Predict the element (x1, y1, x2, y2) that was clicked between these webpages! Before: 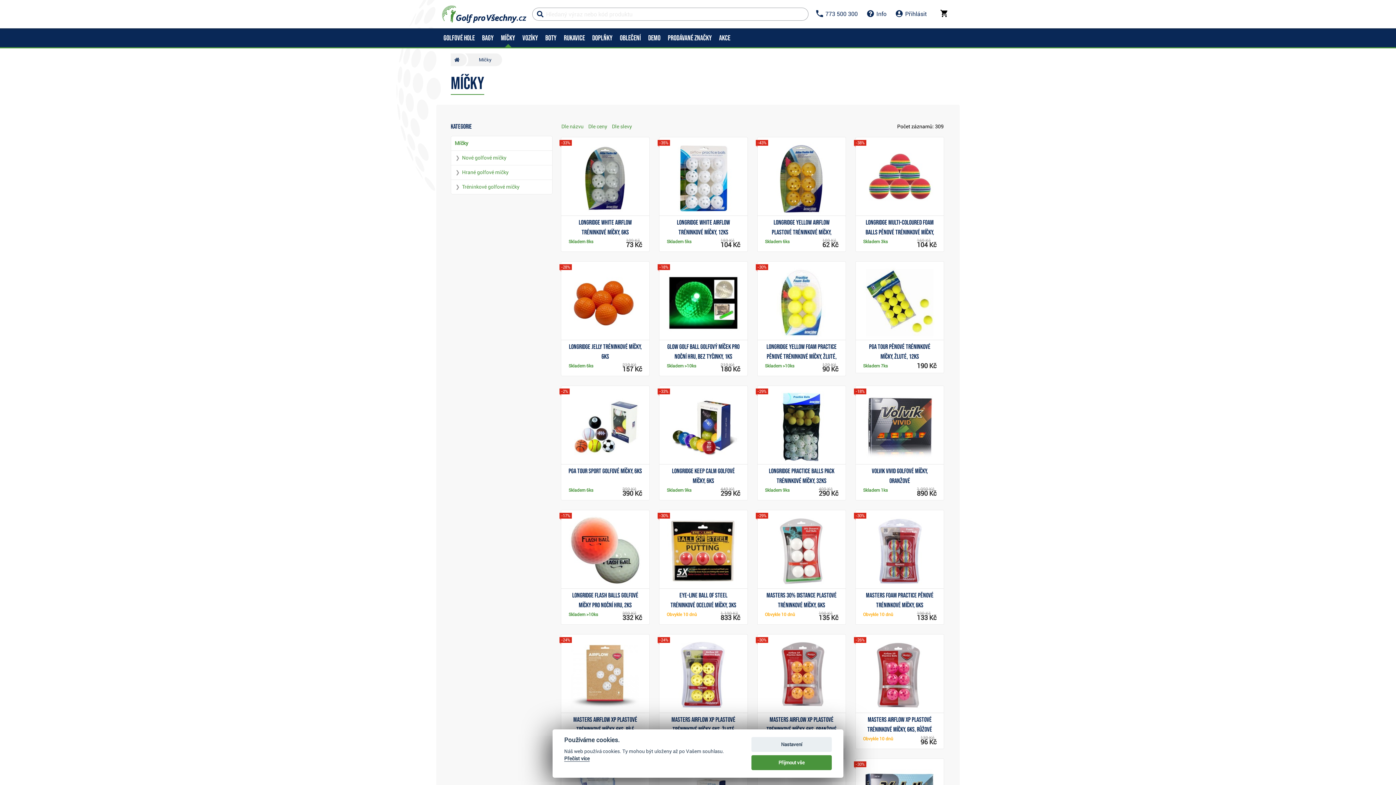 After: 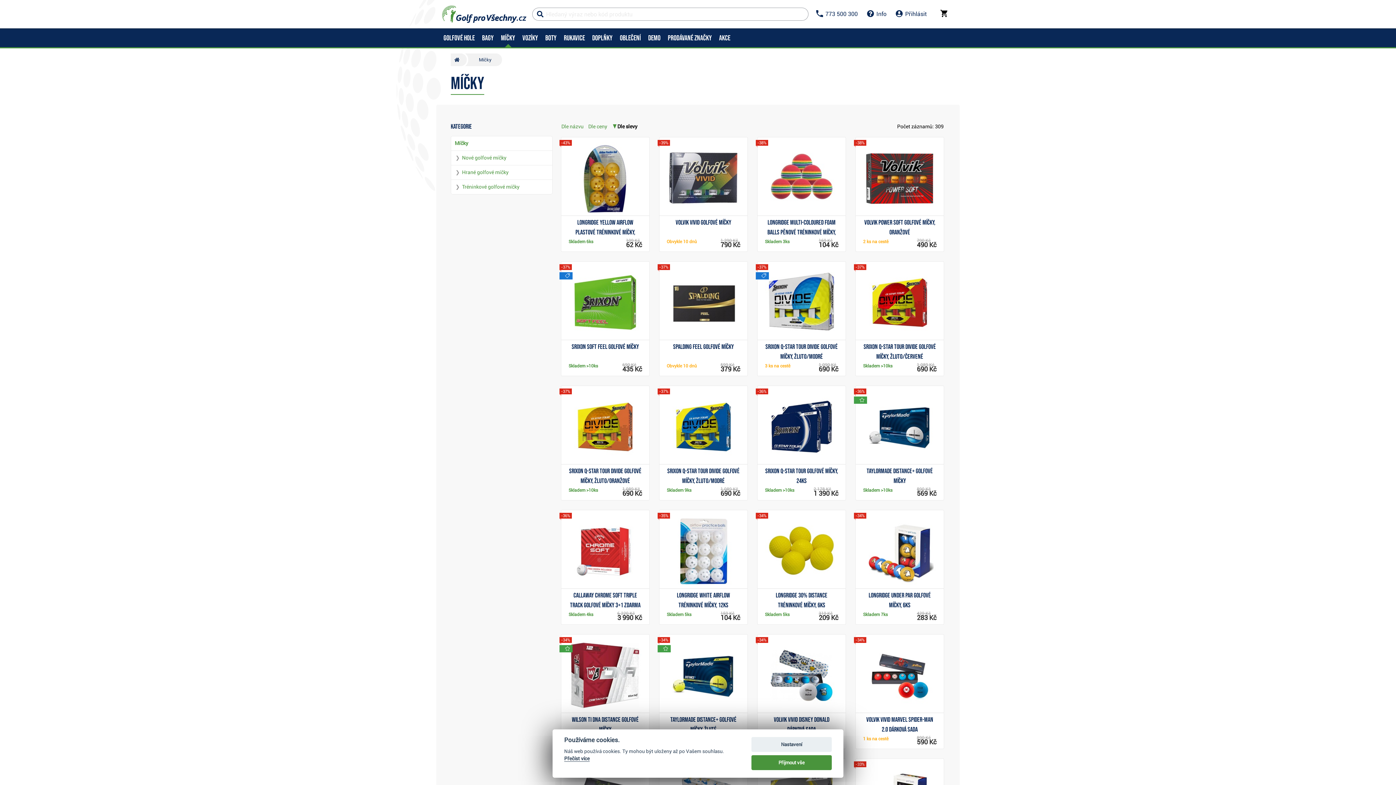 Action: bbox: (612, 123, 632, 130) label: Dle slevy